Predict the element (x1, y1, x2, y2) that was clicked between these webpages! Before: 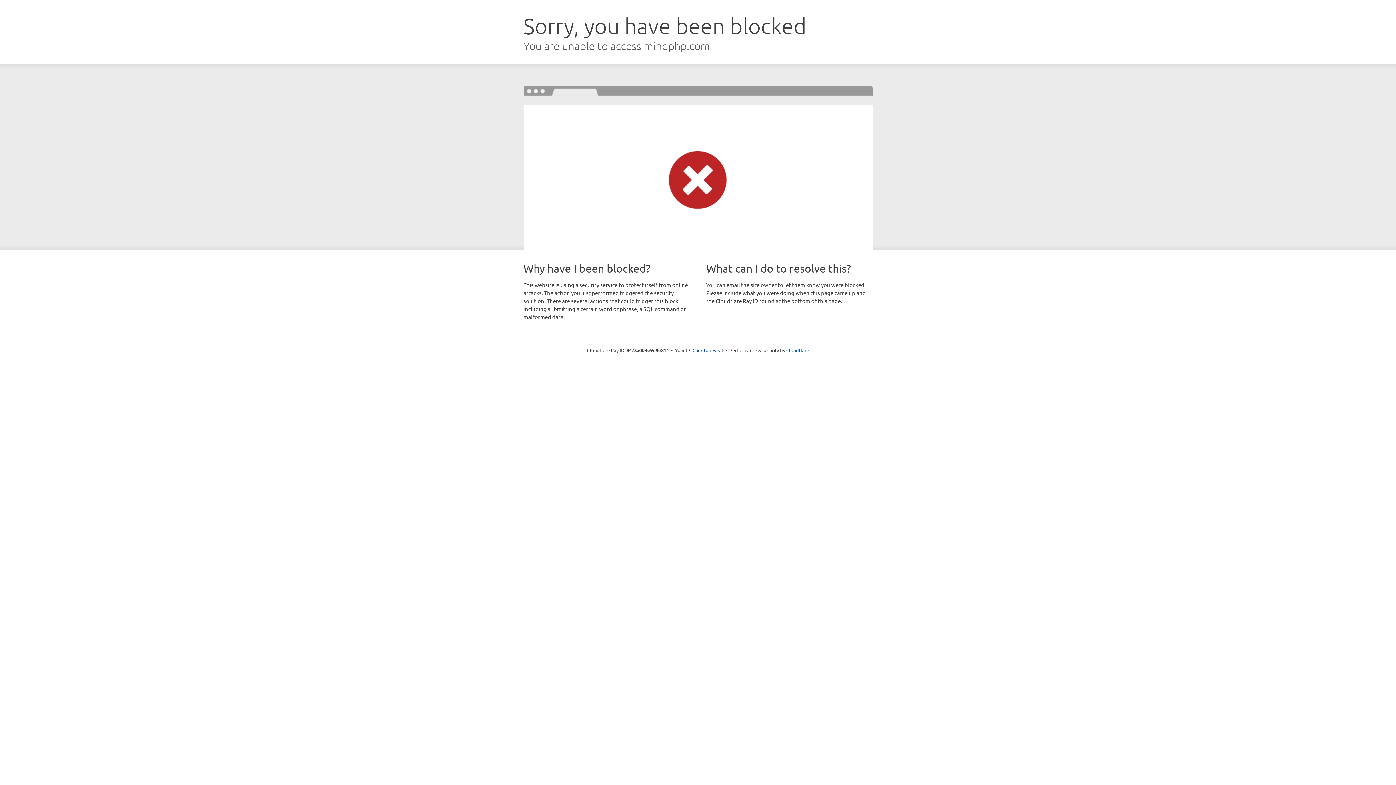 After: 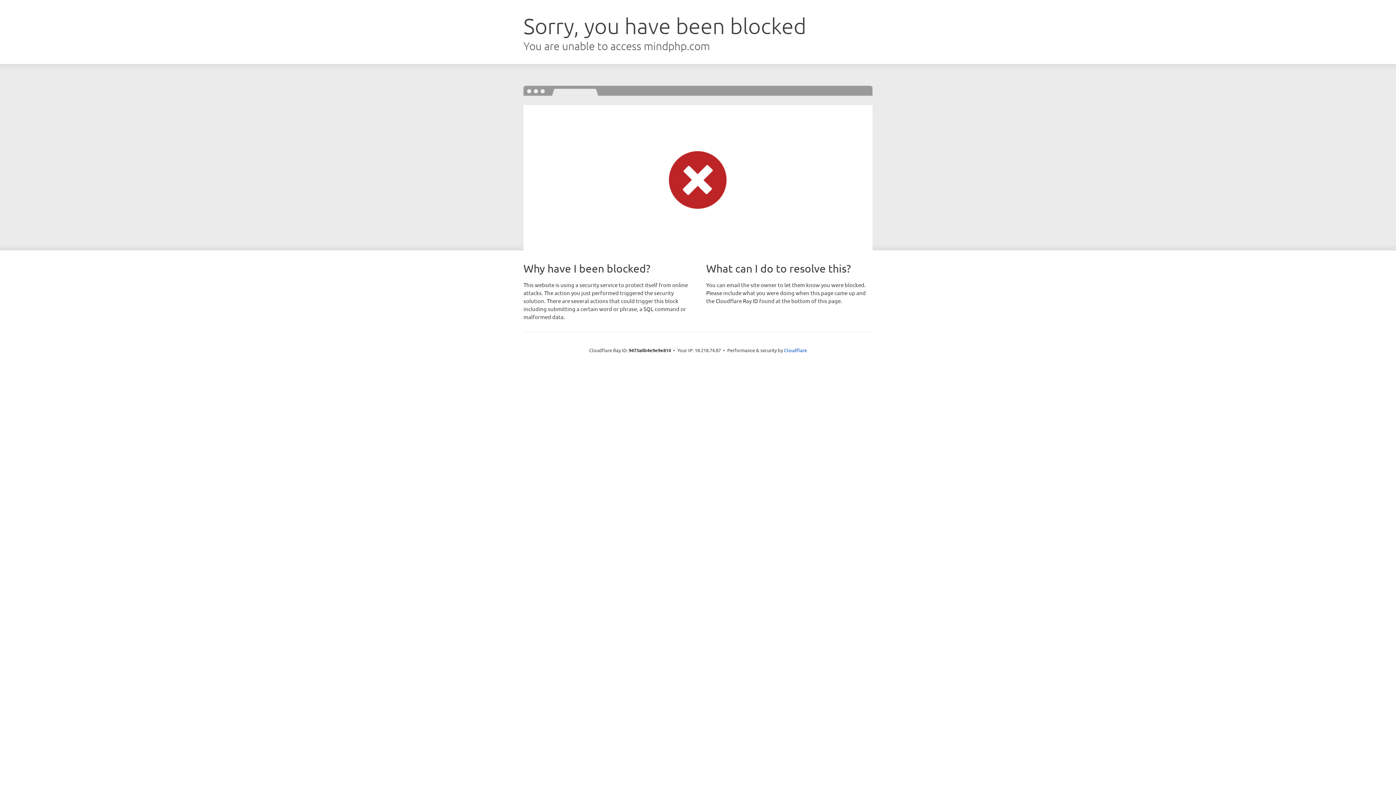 Action: bbox: (692, 346, 723, 353) label: Click to reveal